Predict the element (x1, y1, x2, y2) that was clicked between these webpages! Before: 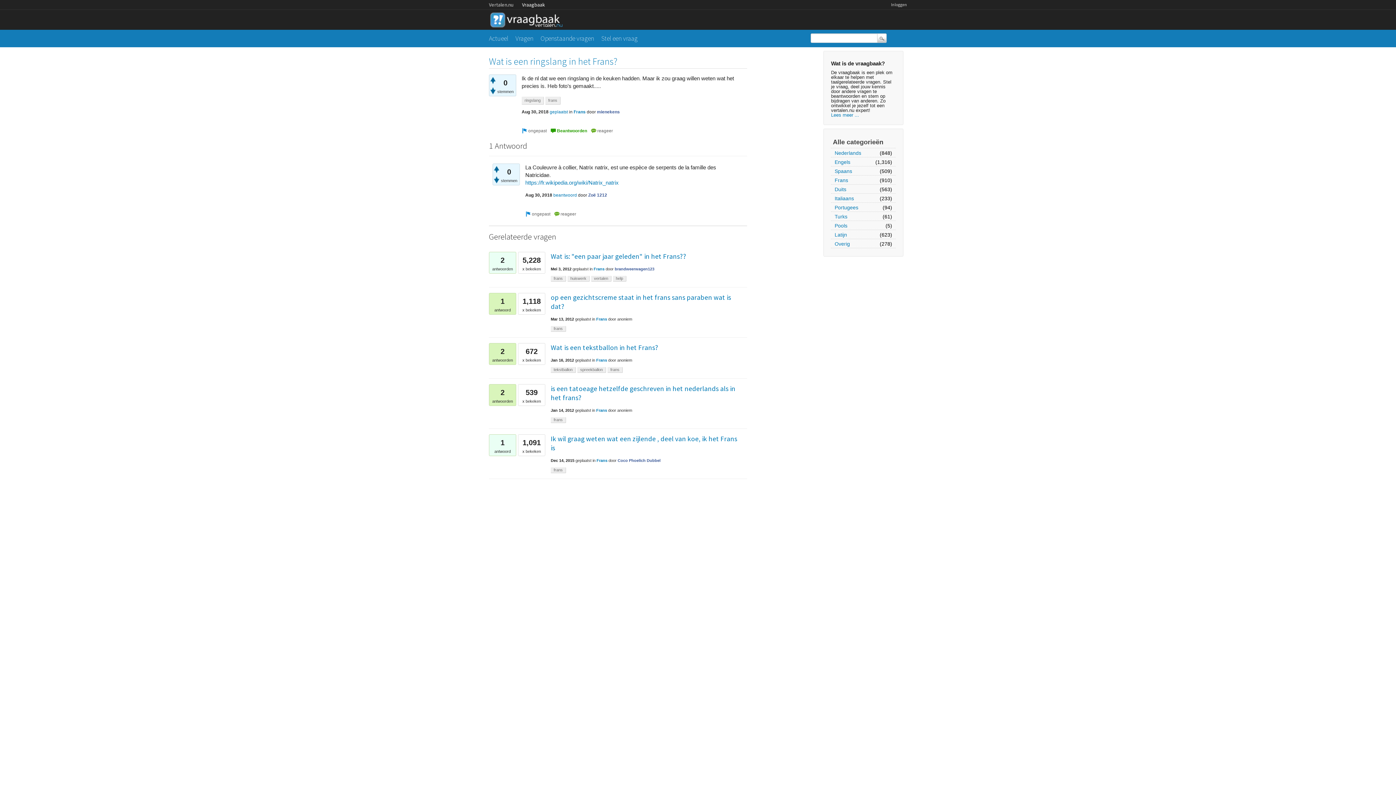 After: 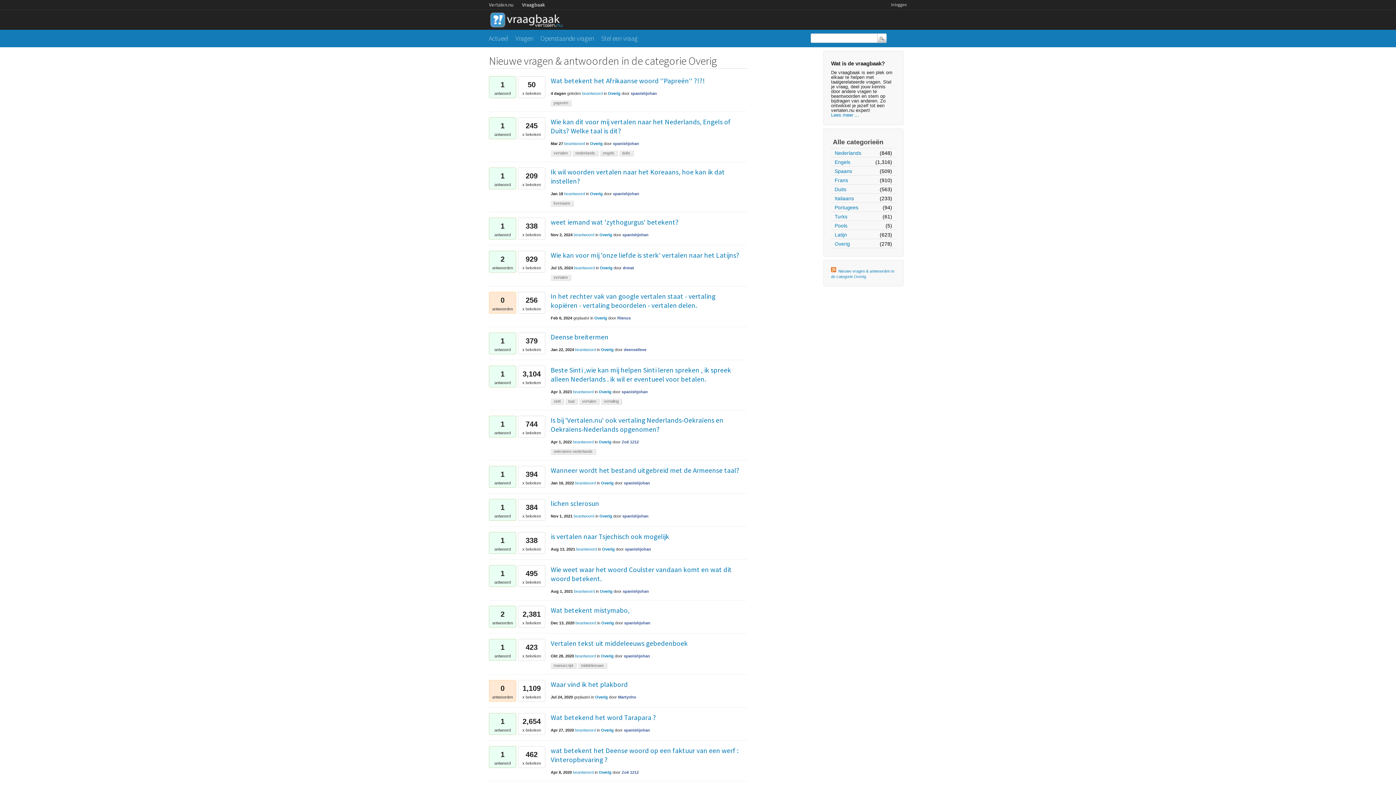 Action: label: Overig bbox: (834, 240, 850, 246)